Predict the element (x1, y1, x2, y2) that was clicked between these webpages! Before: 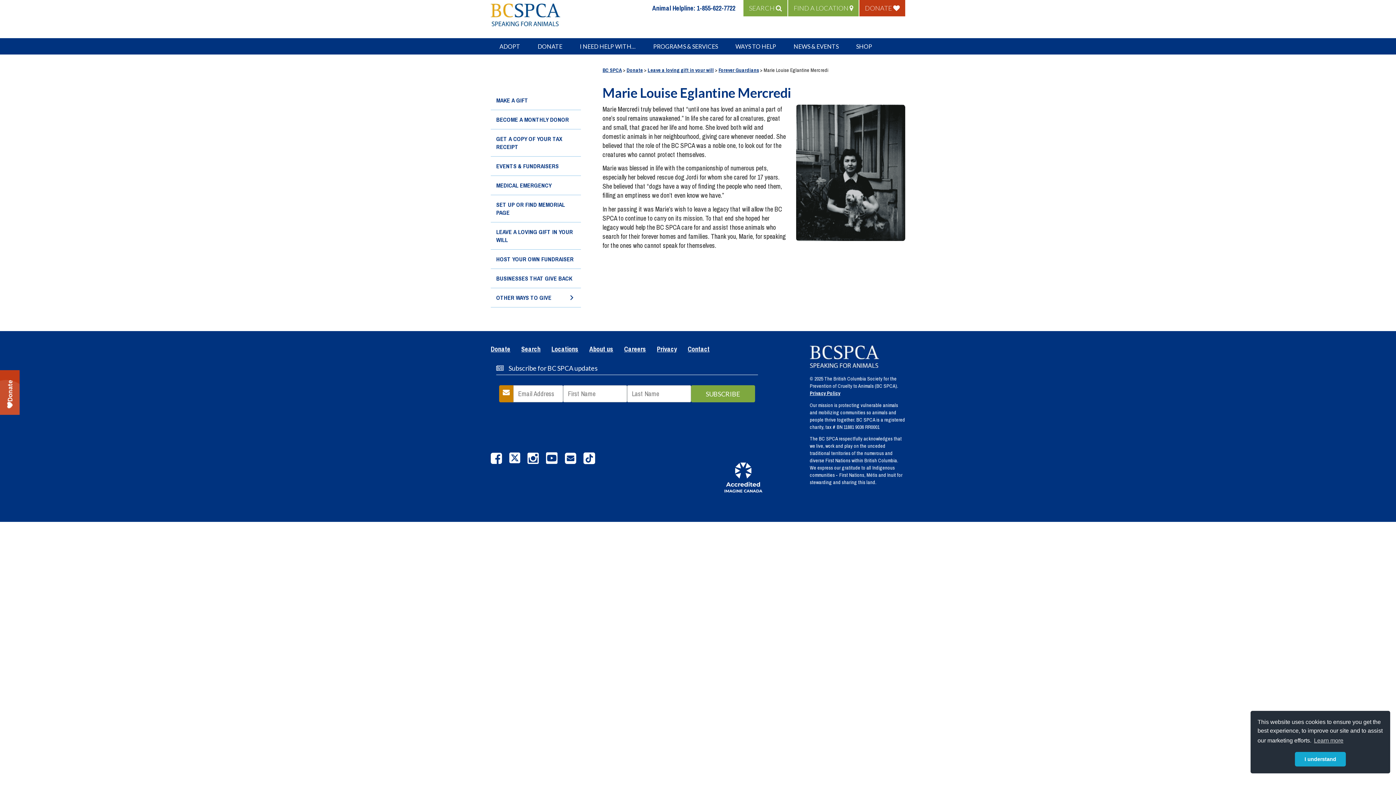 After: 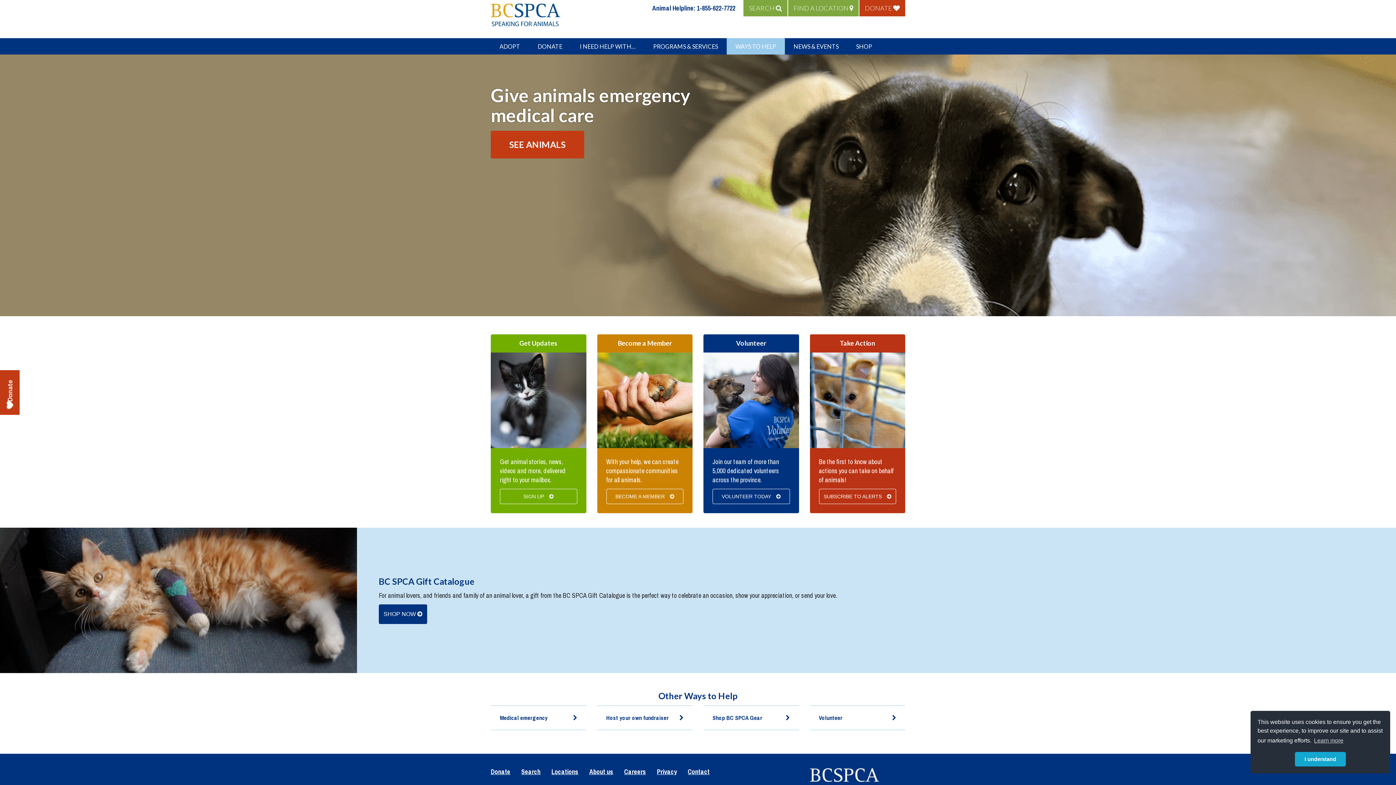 Action: label: WAYS TO HELP bbox: (726, 38, 785, 54)